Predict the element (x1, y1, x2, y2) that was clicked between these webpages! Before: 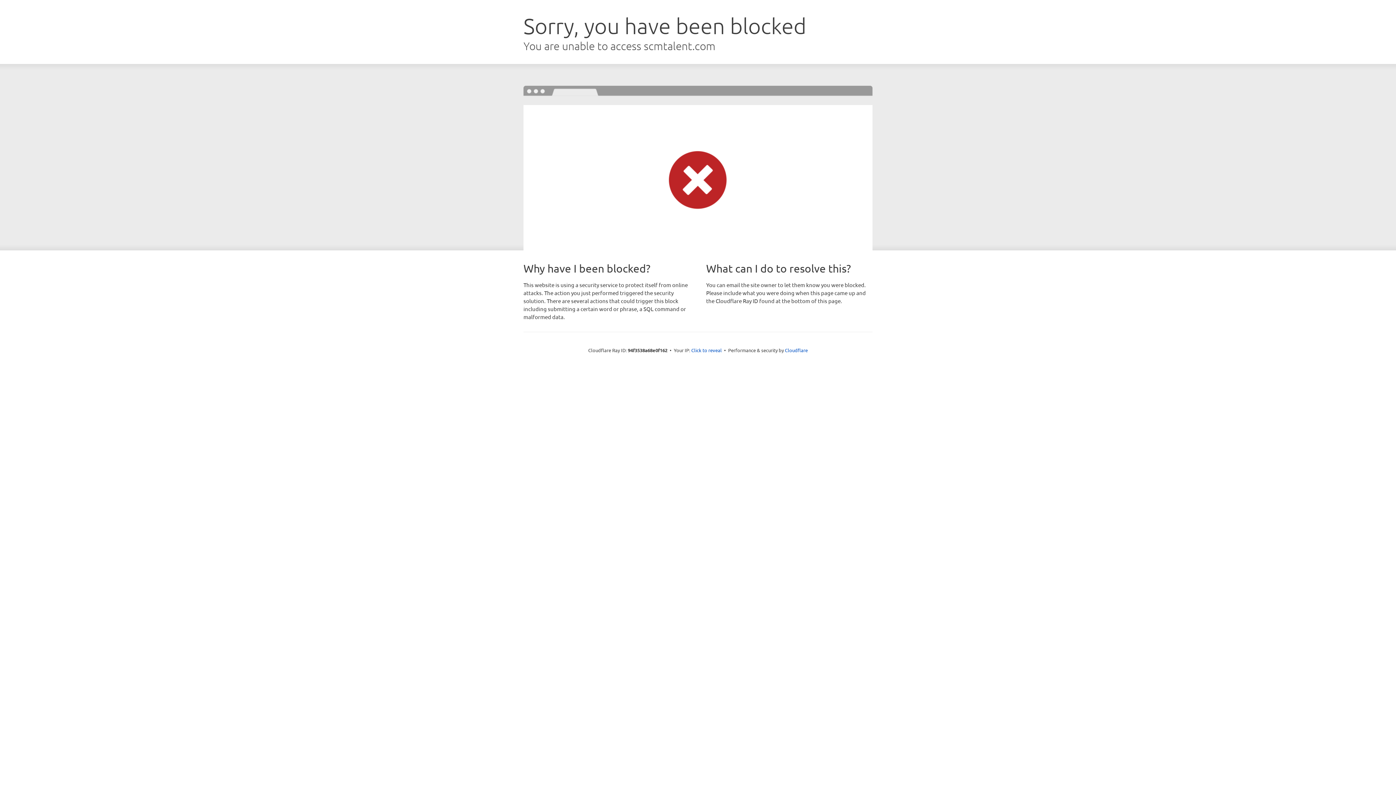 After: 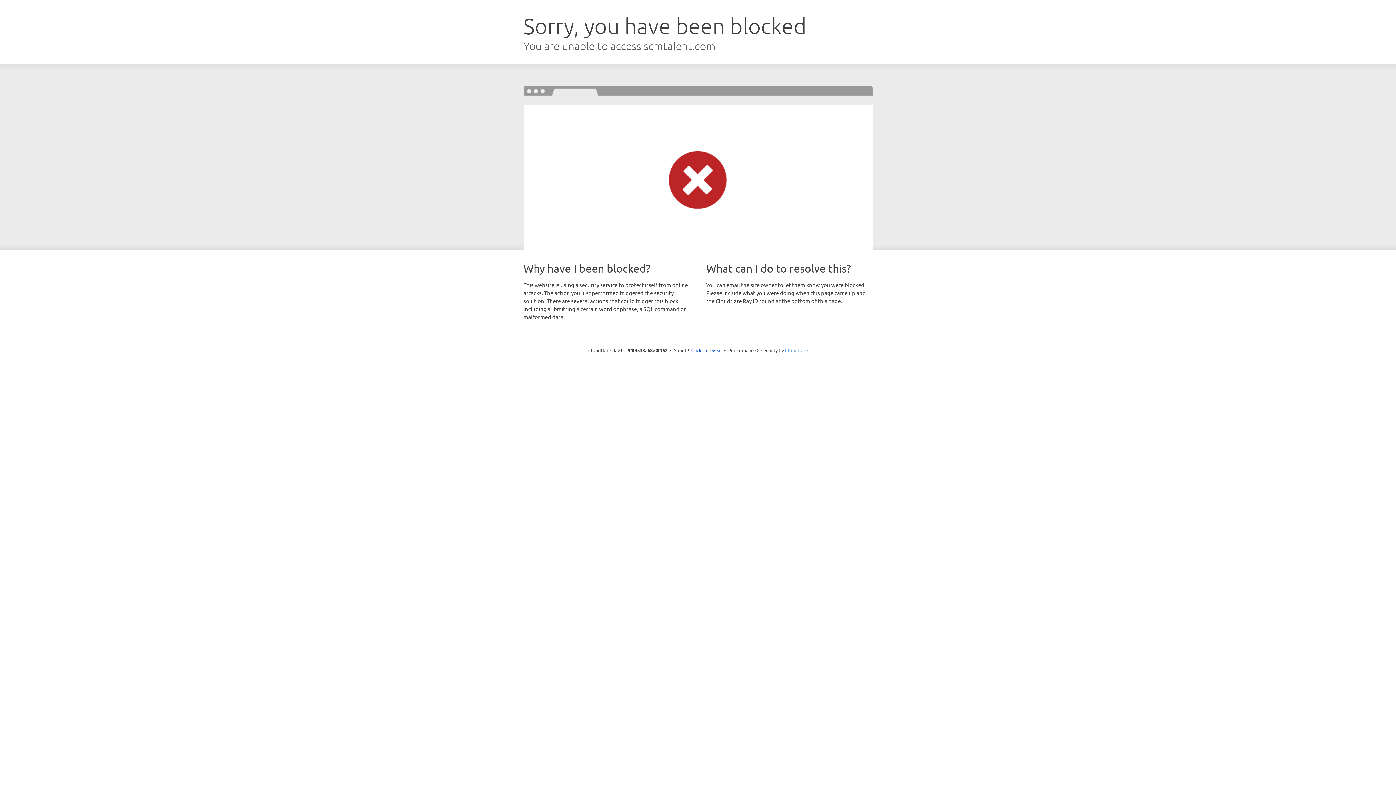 Action: label: Cloudflare bbox: (785, 347, 808, 353)